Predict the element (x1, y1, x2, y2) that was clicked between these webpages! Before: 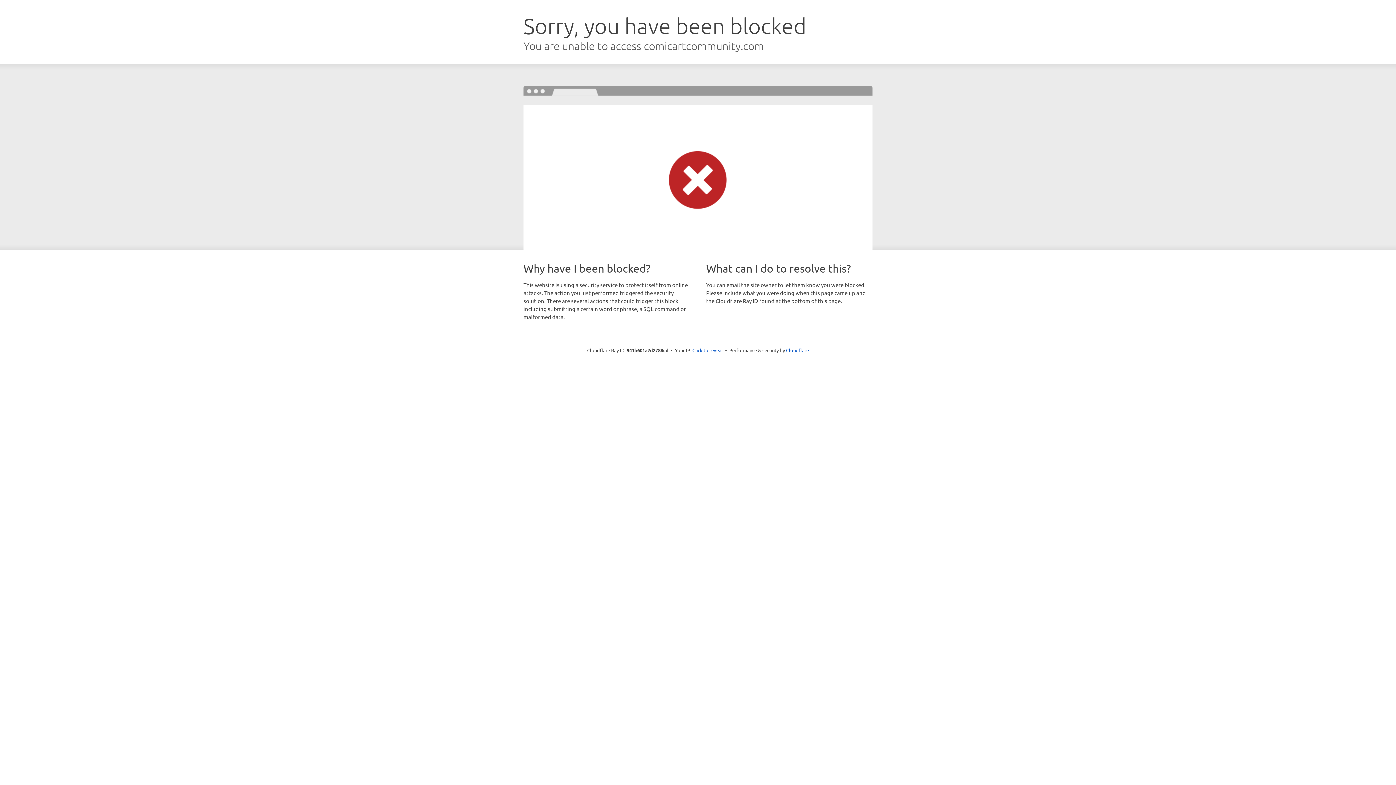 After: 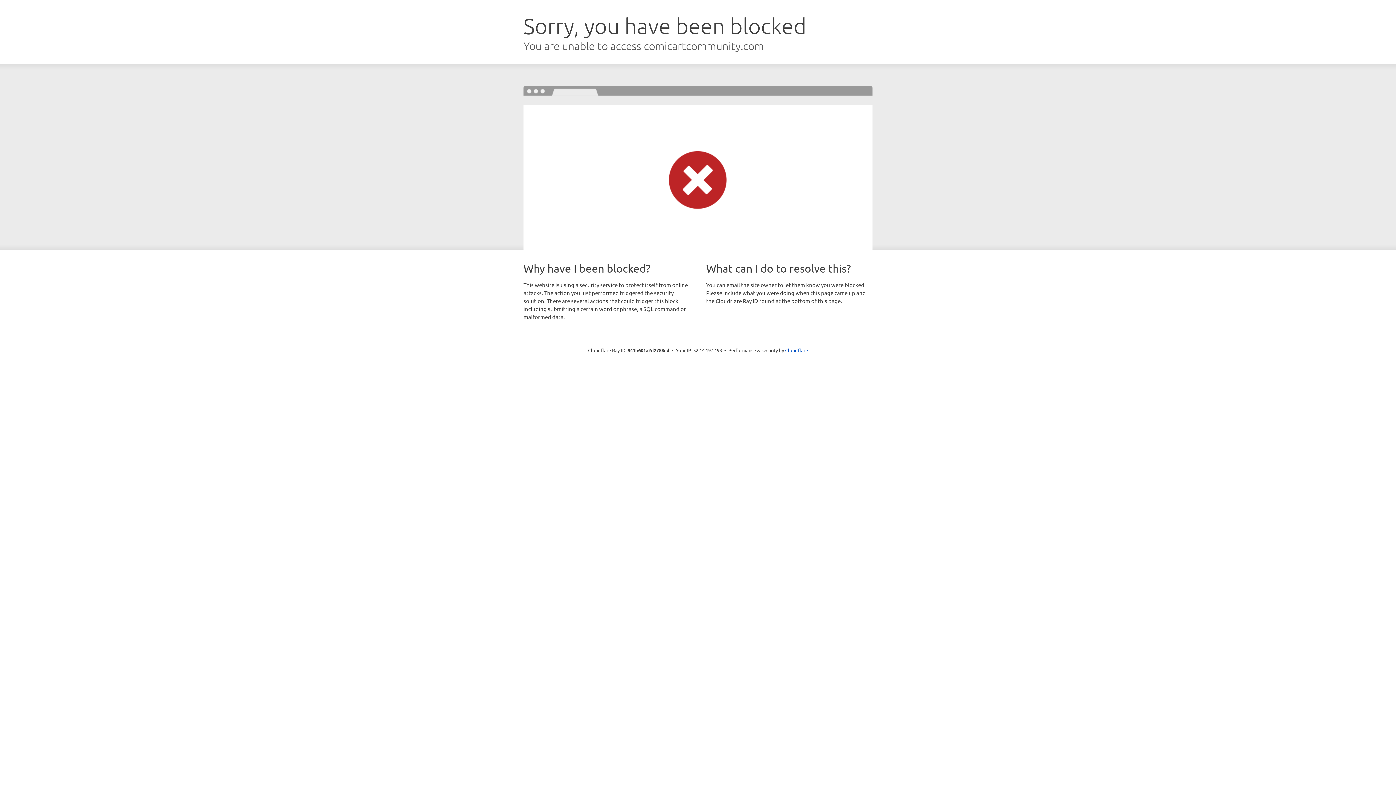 Action: bbox: (692, 346, 723, 353) label: Click to reveal